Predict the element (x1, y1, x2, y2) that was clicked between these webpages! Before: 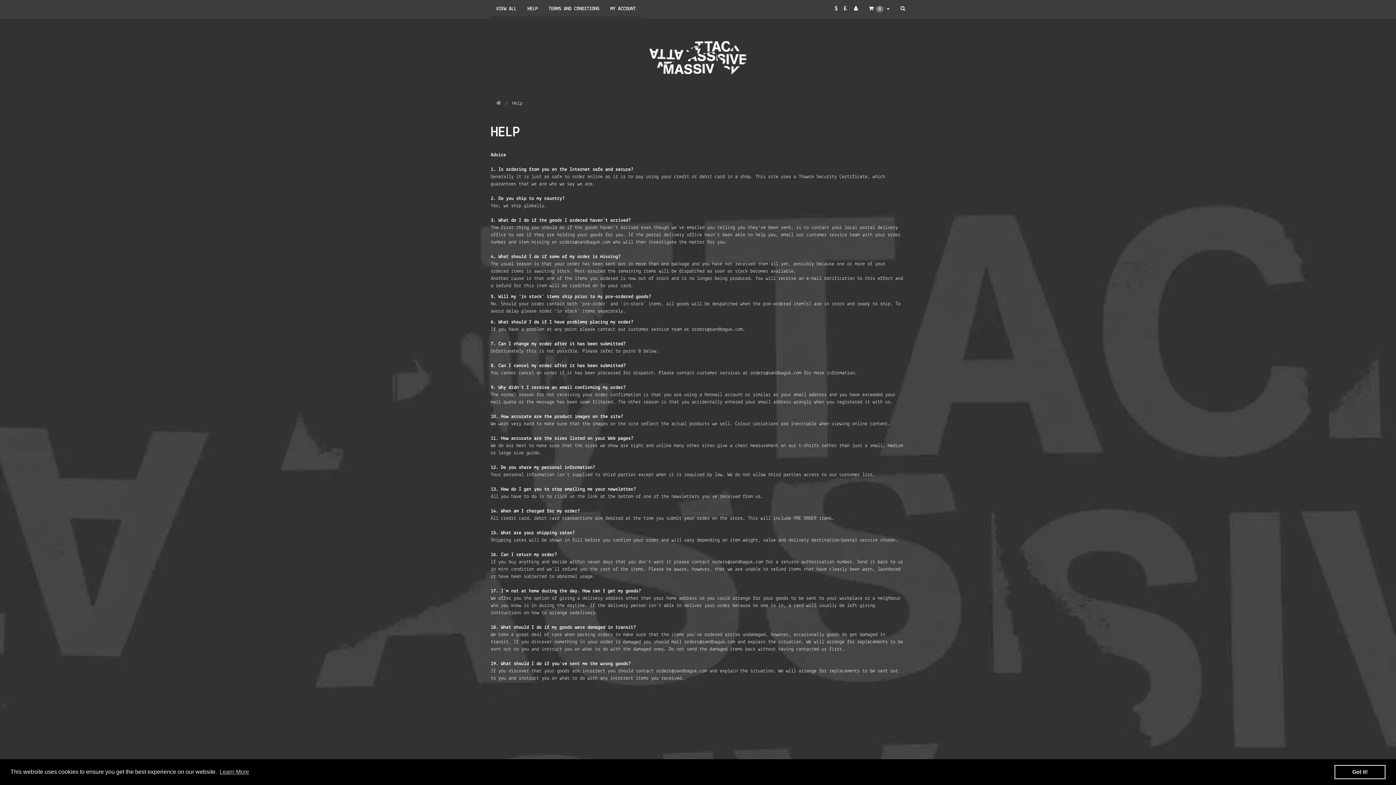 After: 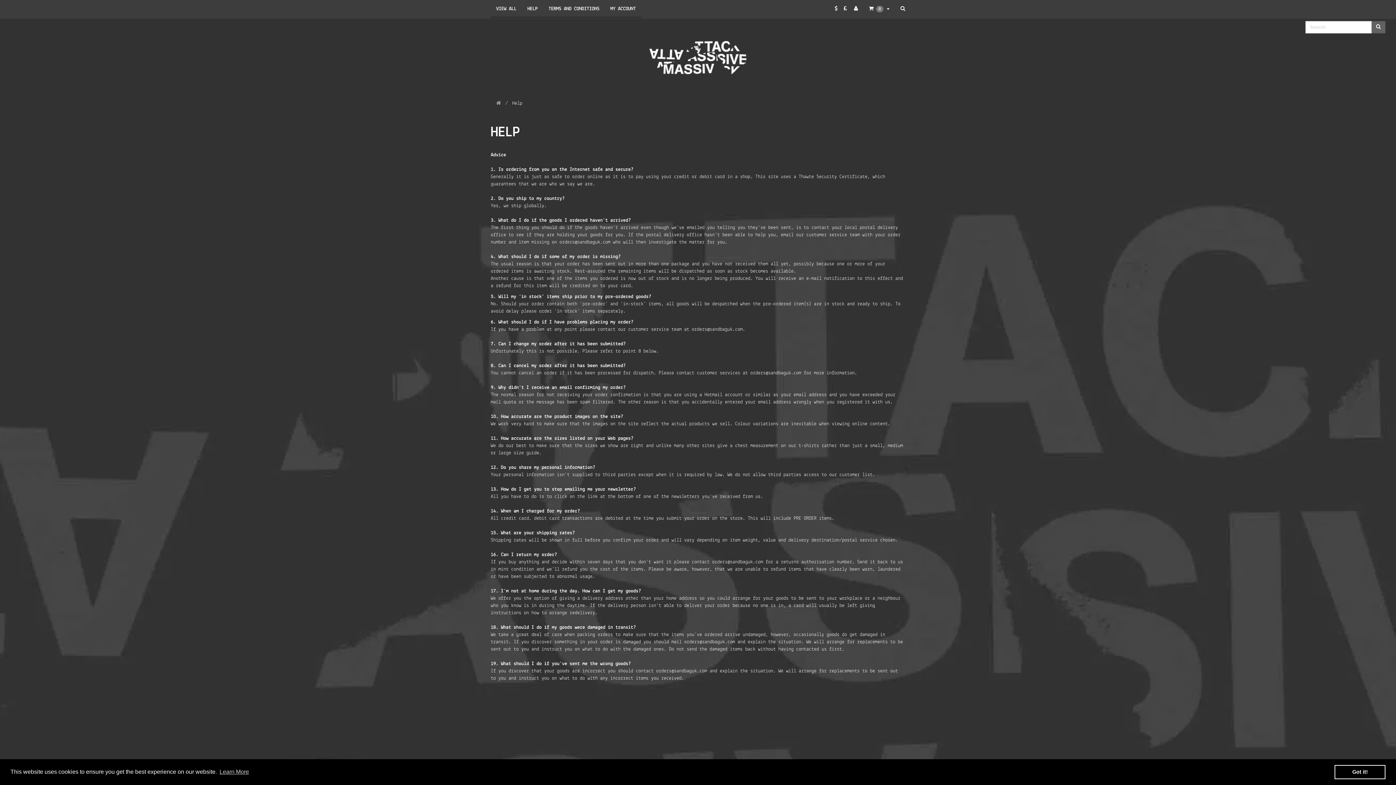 Action: bbox: (895, 0, 910, 16)